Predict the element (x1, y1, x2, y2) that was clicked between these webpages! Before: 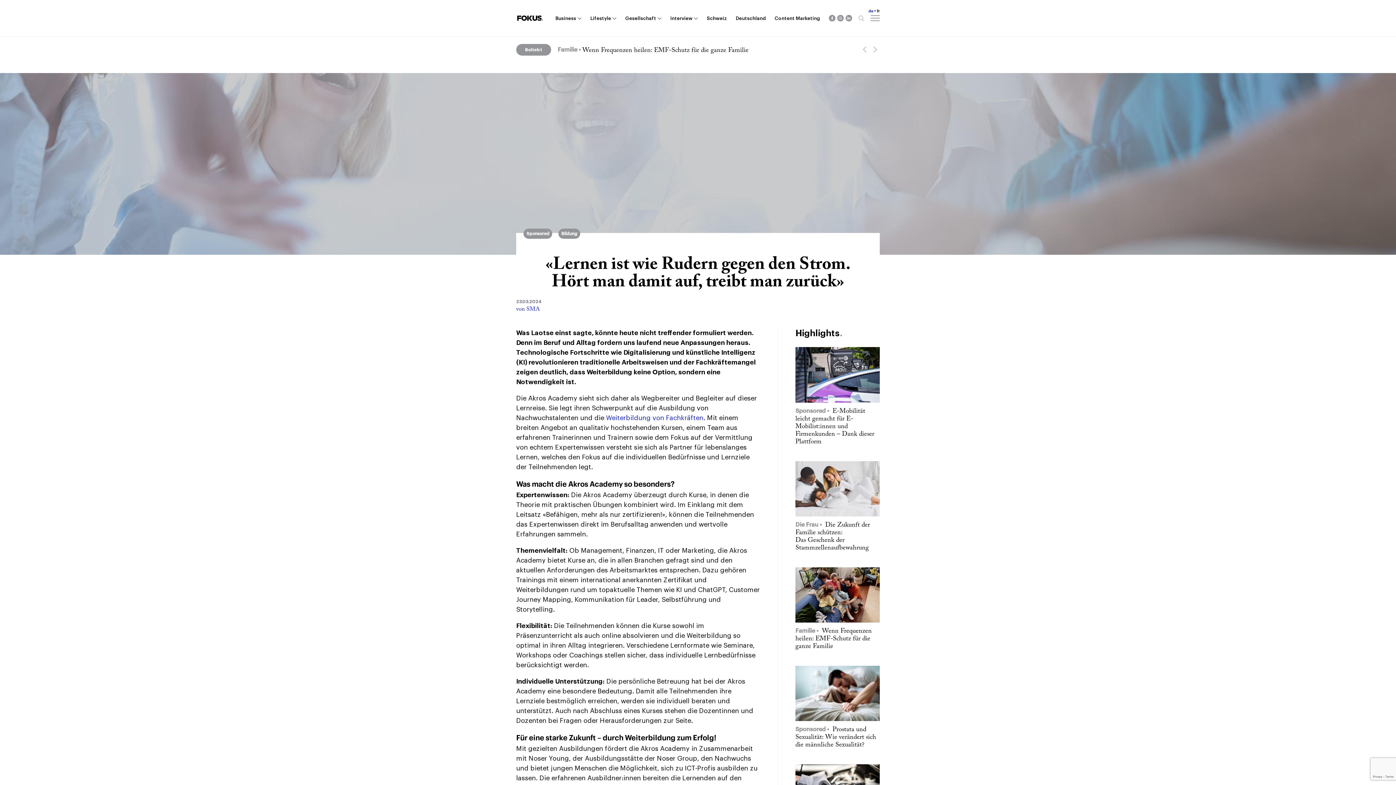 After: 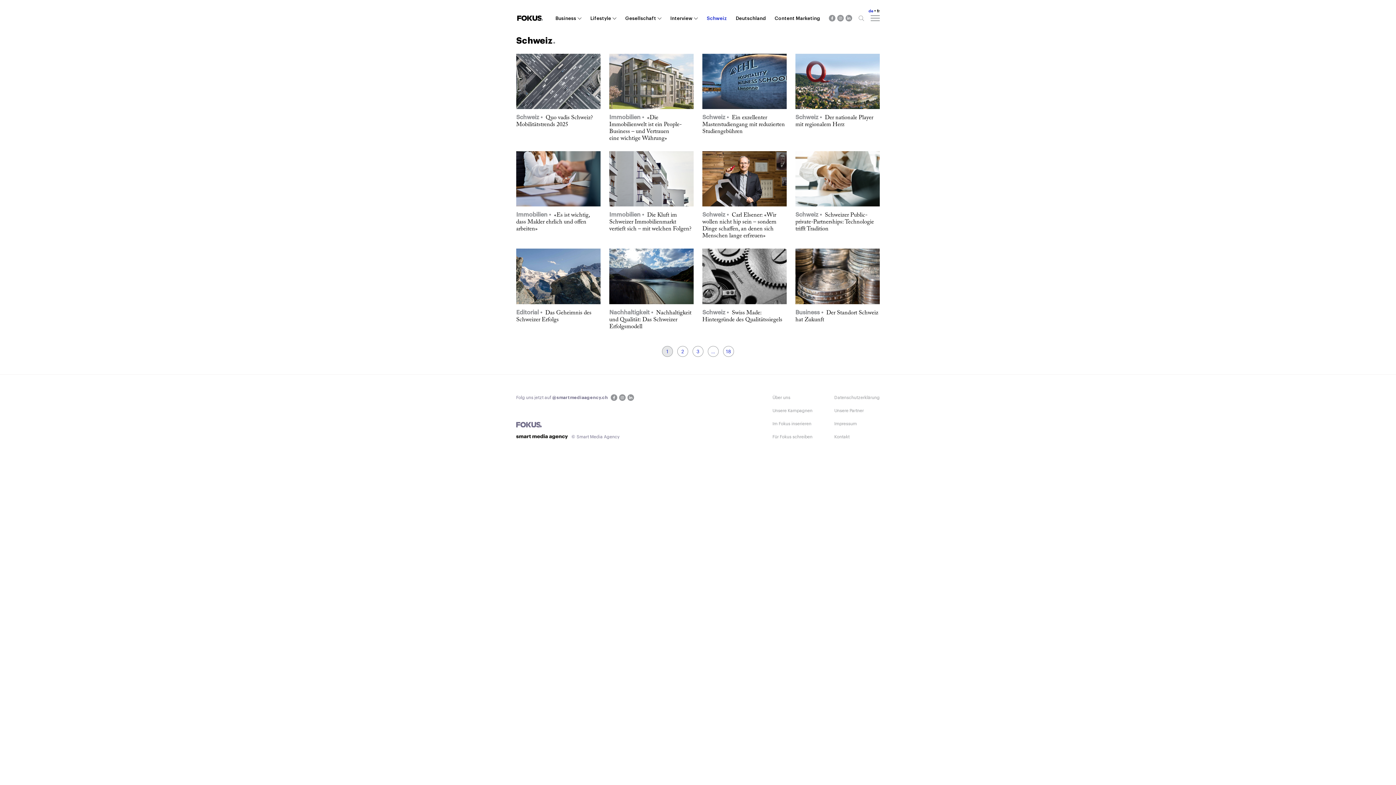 Action: label: Schweiz bbox: (706, 14, 727, 21)